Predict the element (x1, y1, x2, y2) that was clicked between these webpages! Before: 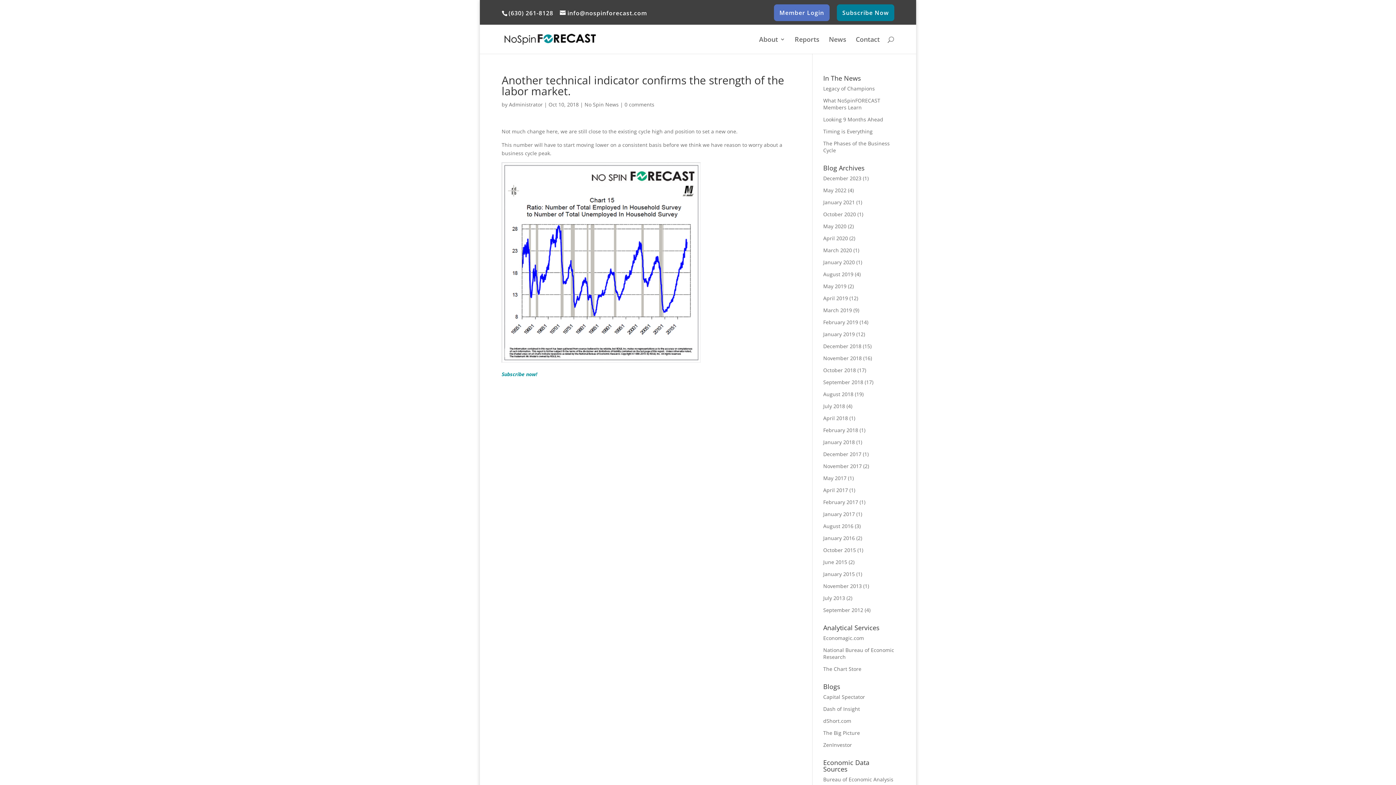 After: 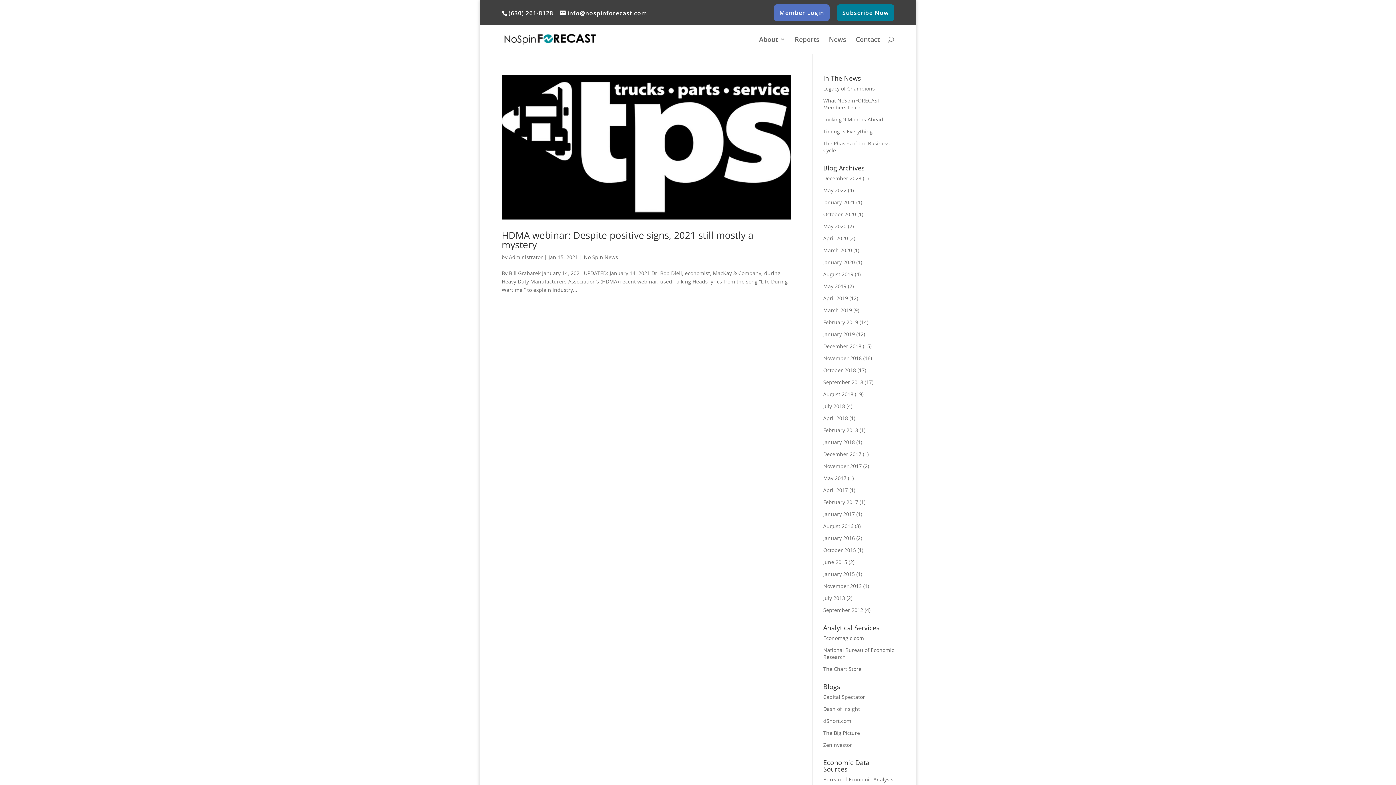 Action: label: January 2021 bbox: (823, 198, 855, 205)